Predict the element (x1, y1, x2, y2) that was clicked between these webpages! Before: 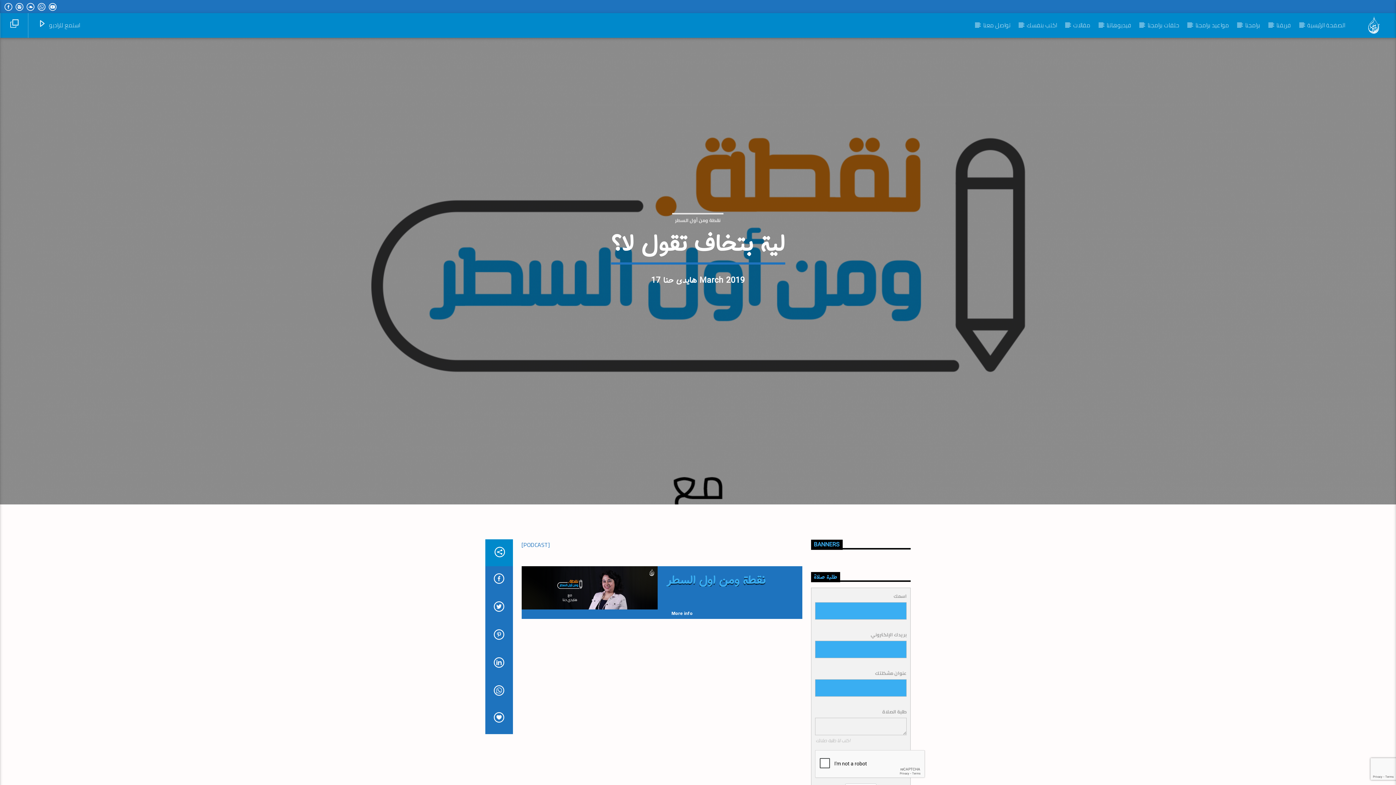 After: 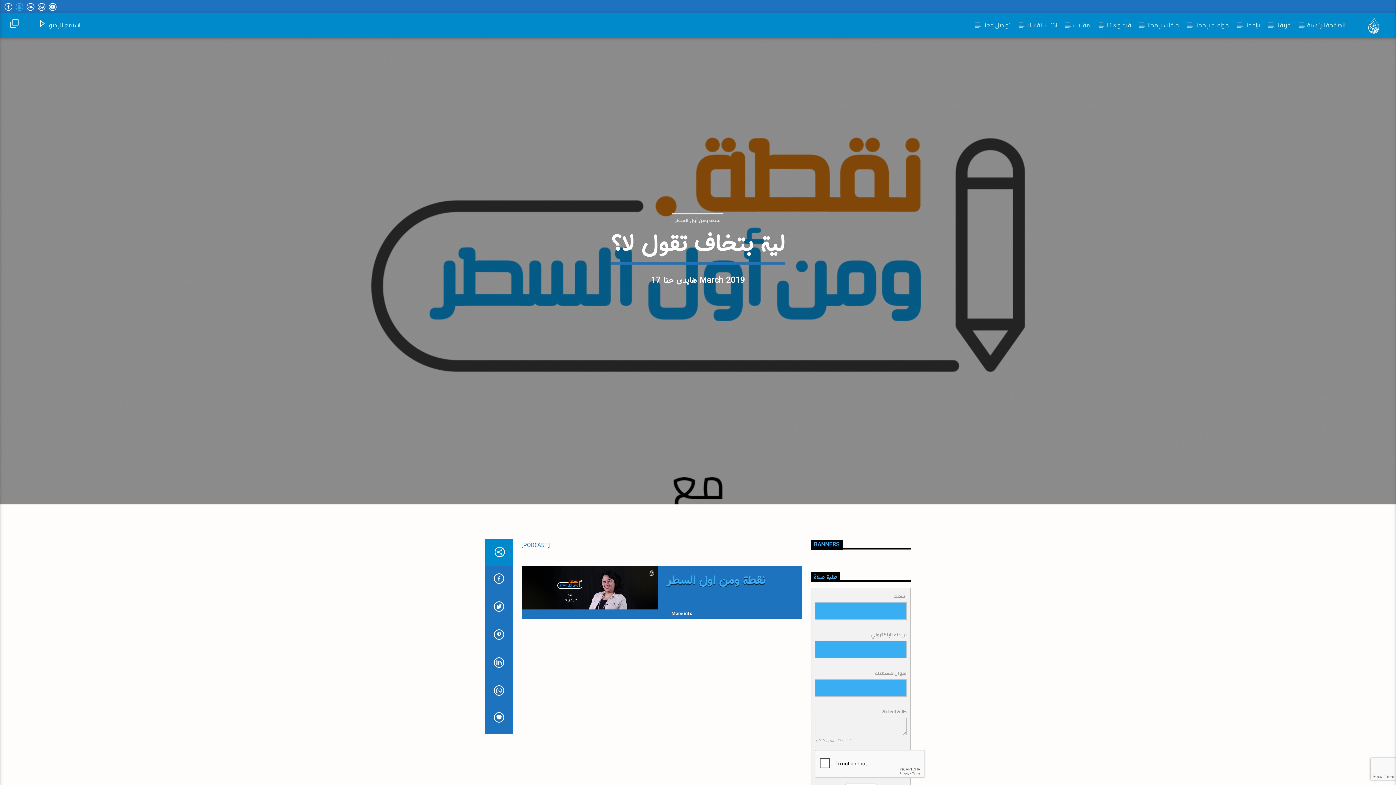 Action: bbox: (15, 2, 23, 12)